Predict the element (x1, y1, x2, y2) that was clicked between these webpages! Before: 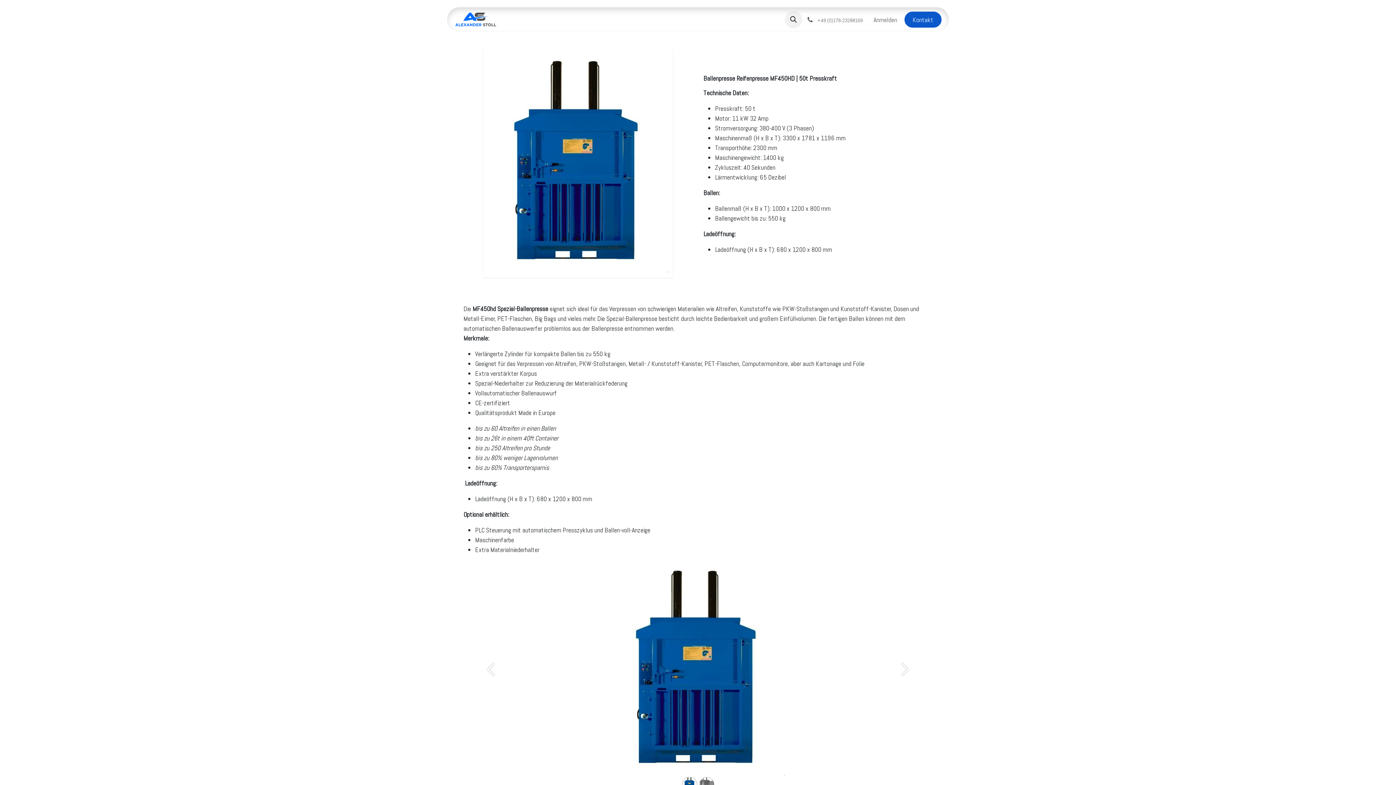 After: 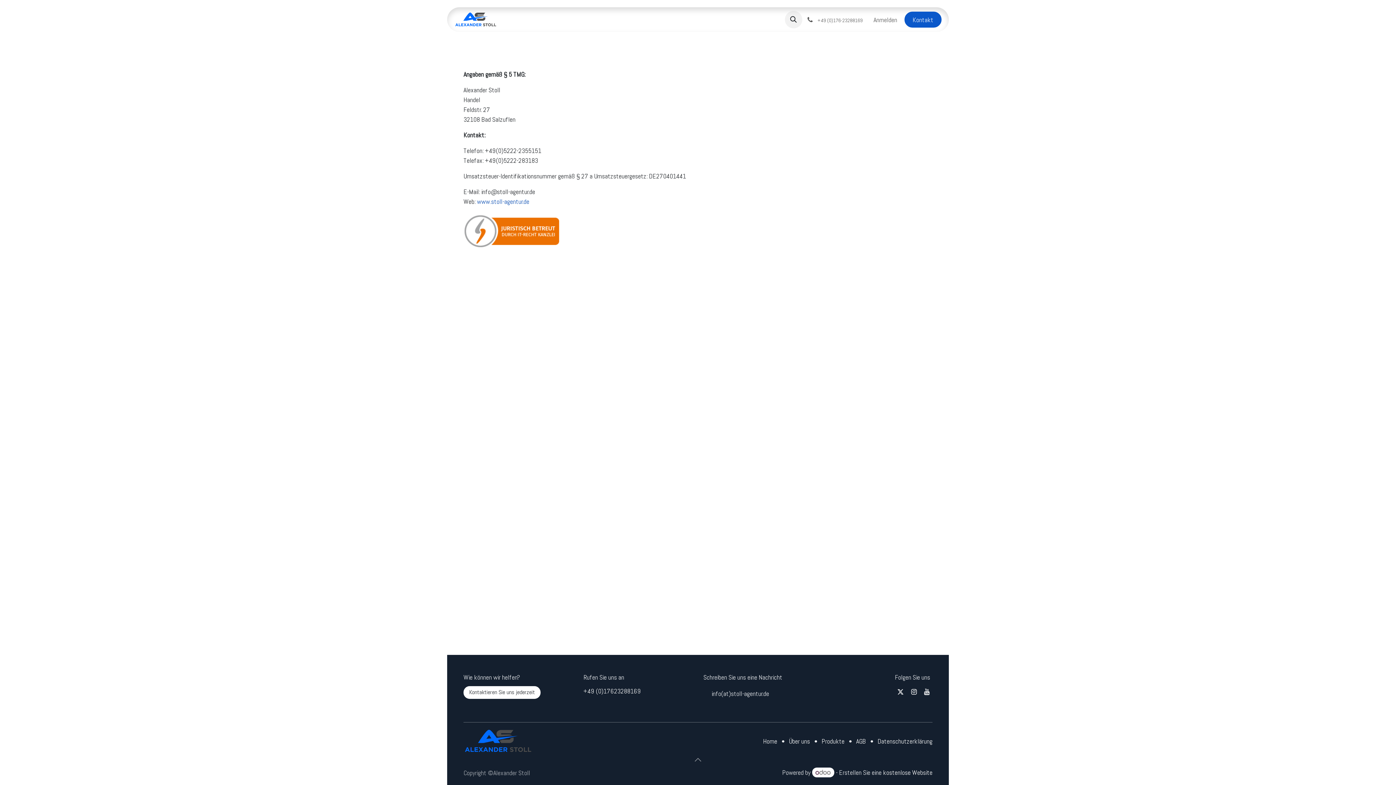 Action: label: Impressum bbox: (634, 11, 667, 27)